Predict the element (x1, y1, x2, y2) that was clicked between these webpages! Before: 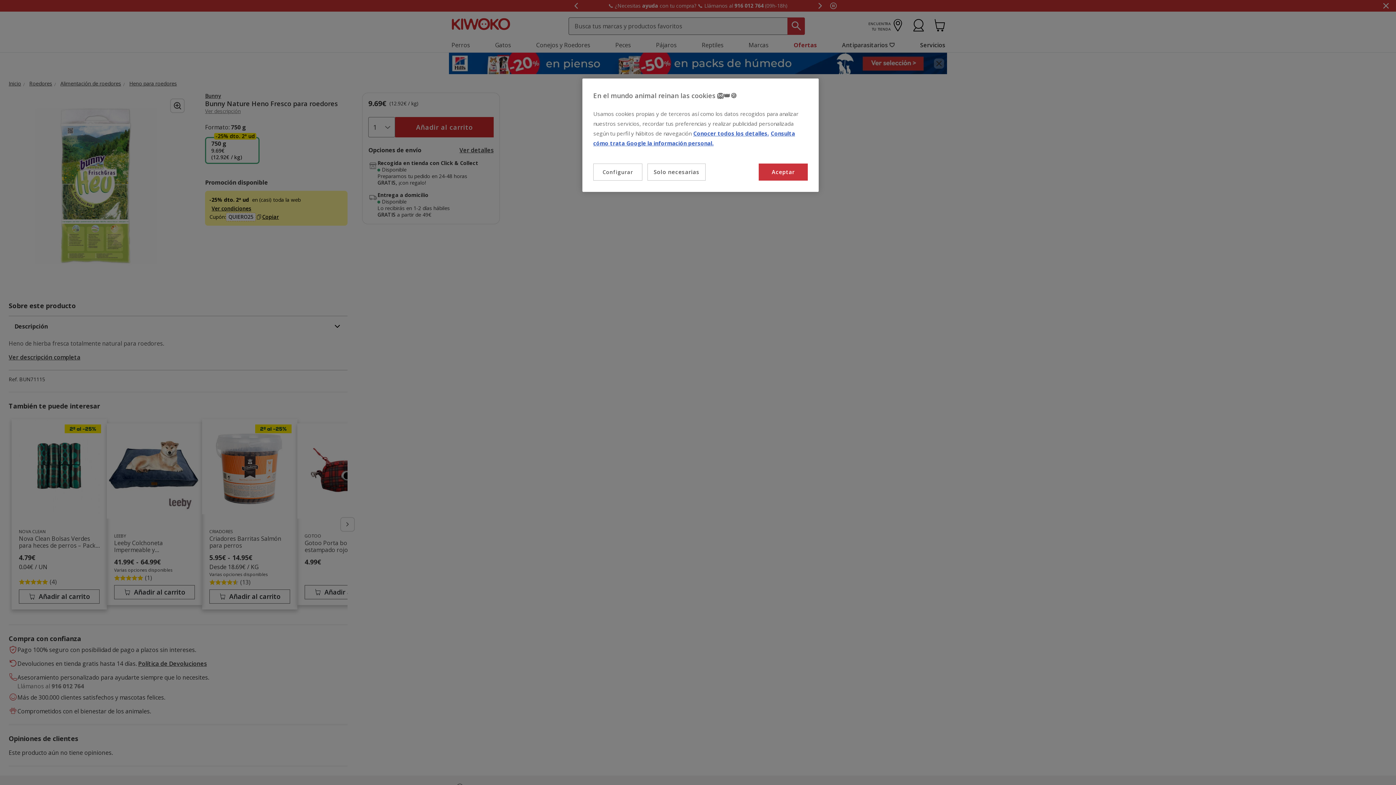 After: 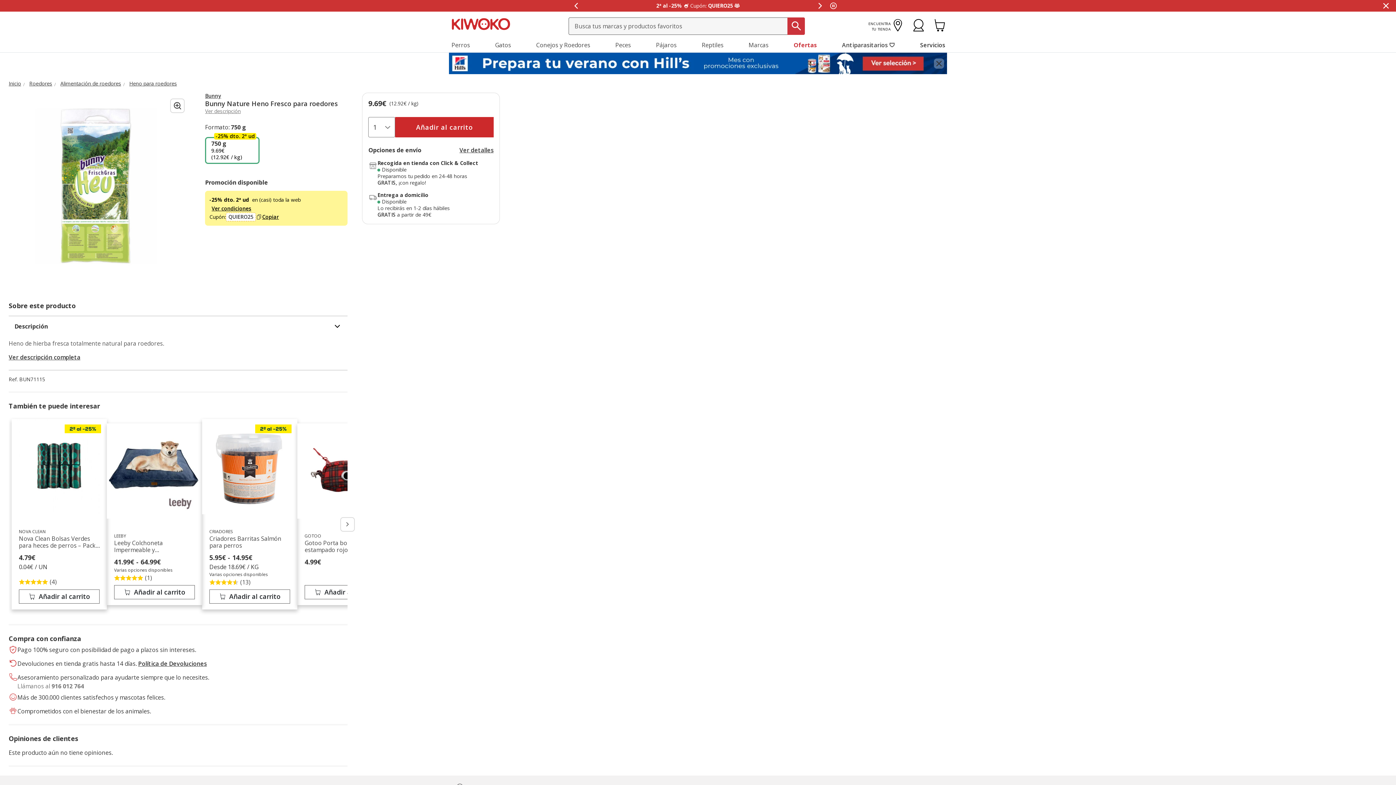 Action: label: Solo necesarias bbox: (647, 163, 705, 180)